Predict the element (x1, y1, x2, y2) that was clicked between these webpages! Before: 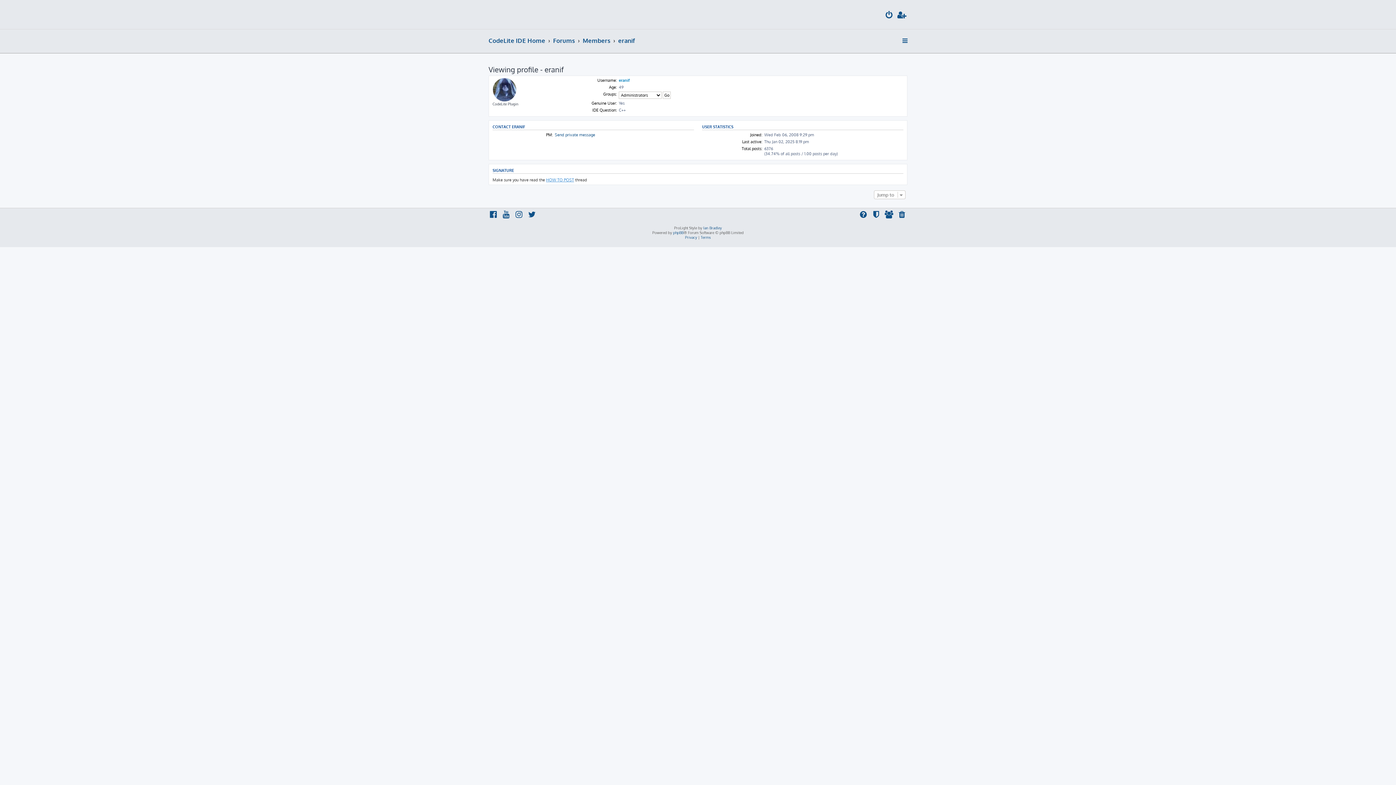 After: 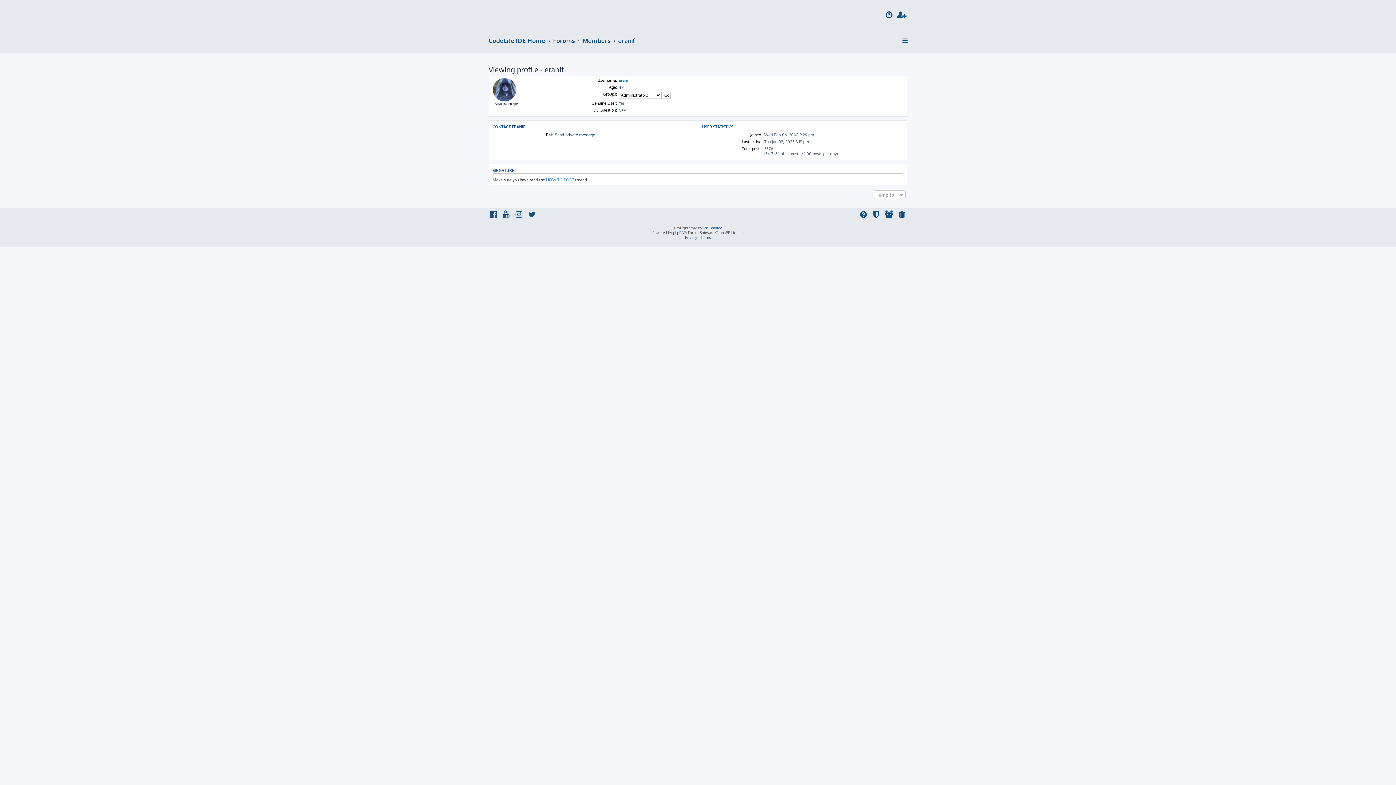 Action: bbox: (618, 34, 635, 47) label: eranif